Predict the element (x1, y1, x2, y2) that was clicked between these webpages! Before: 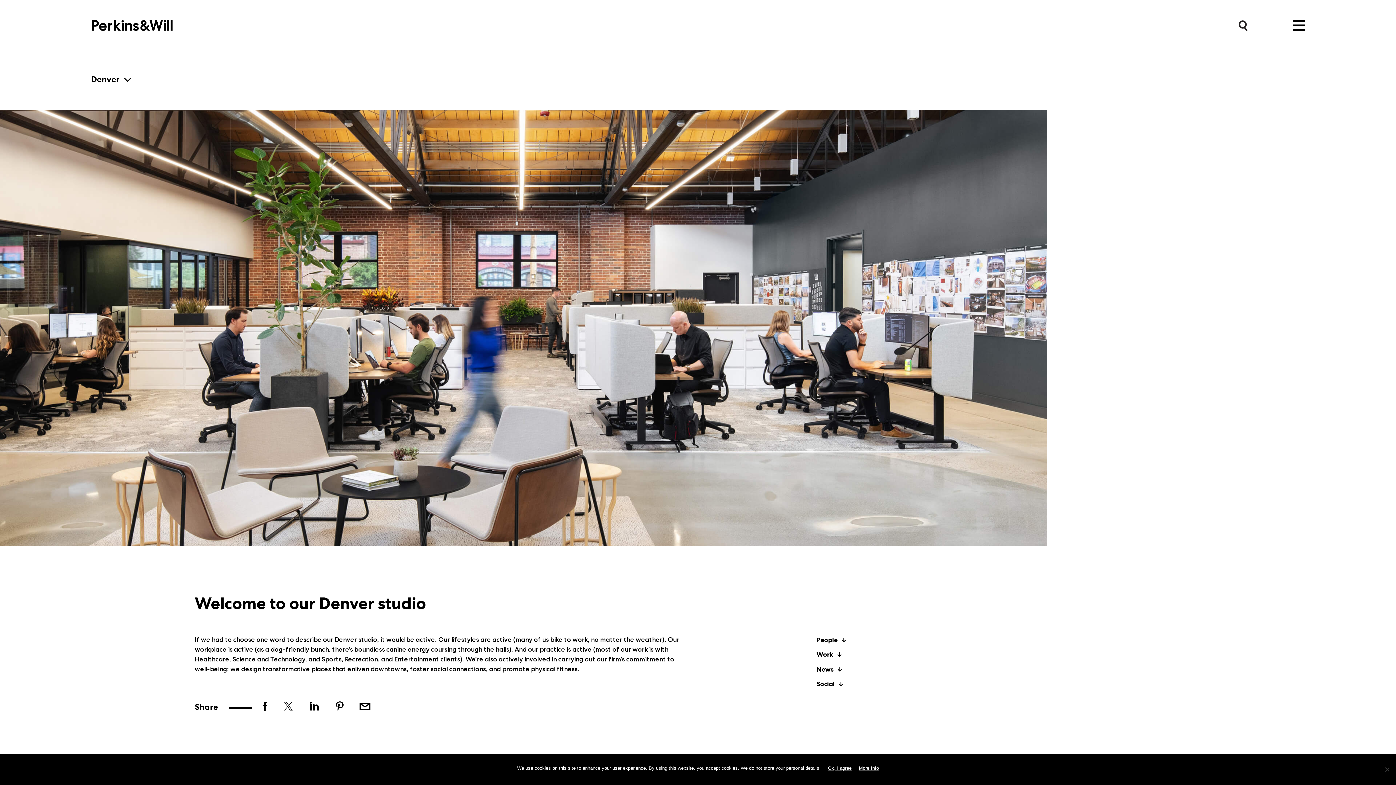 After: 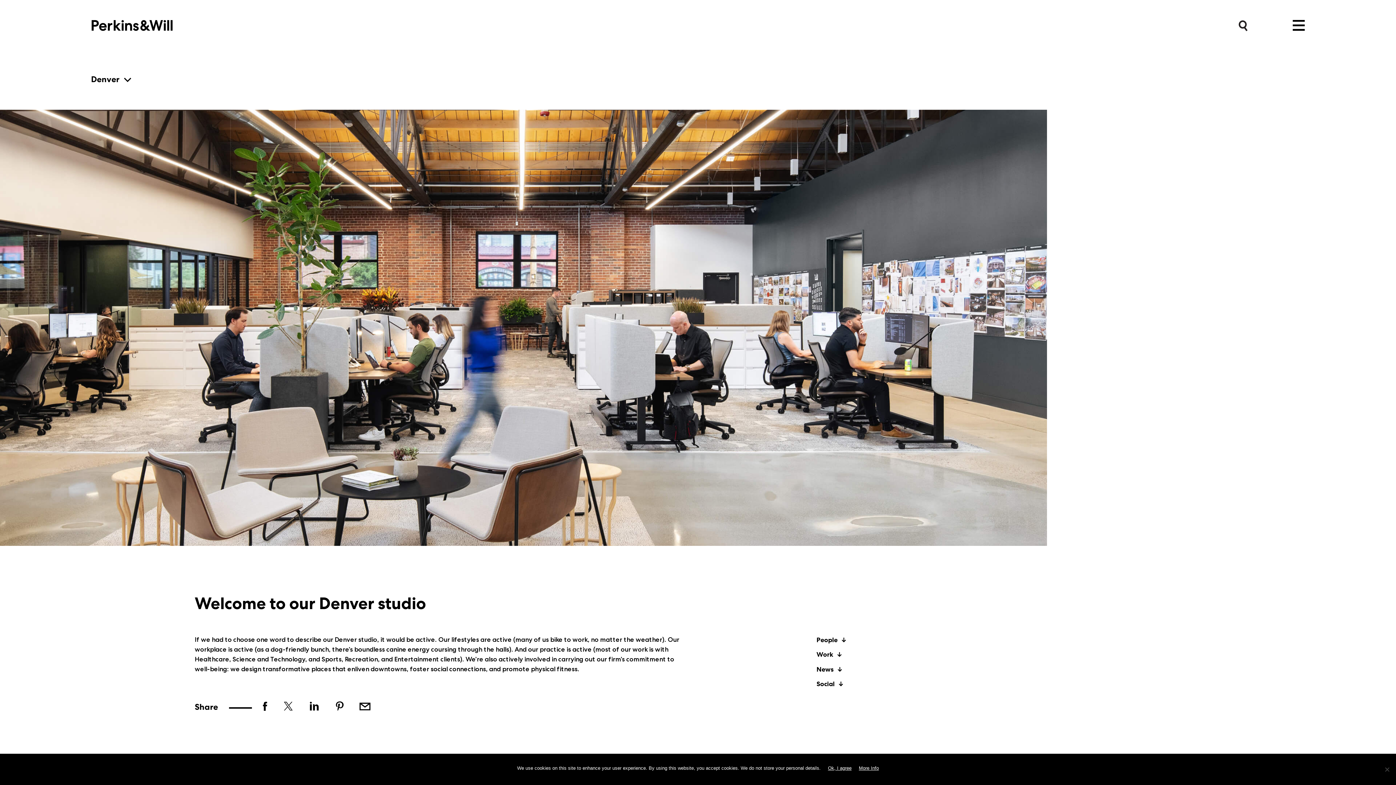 Action: label: Share on linkedin bbox: (309, 701, 318, 708)